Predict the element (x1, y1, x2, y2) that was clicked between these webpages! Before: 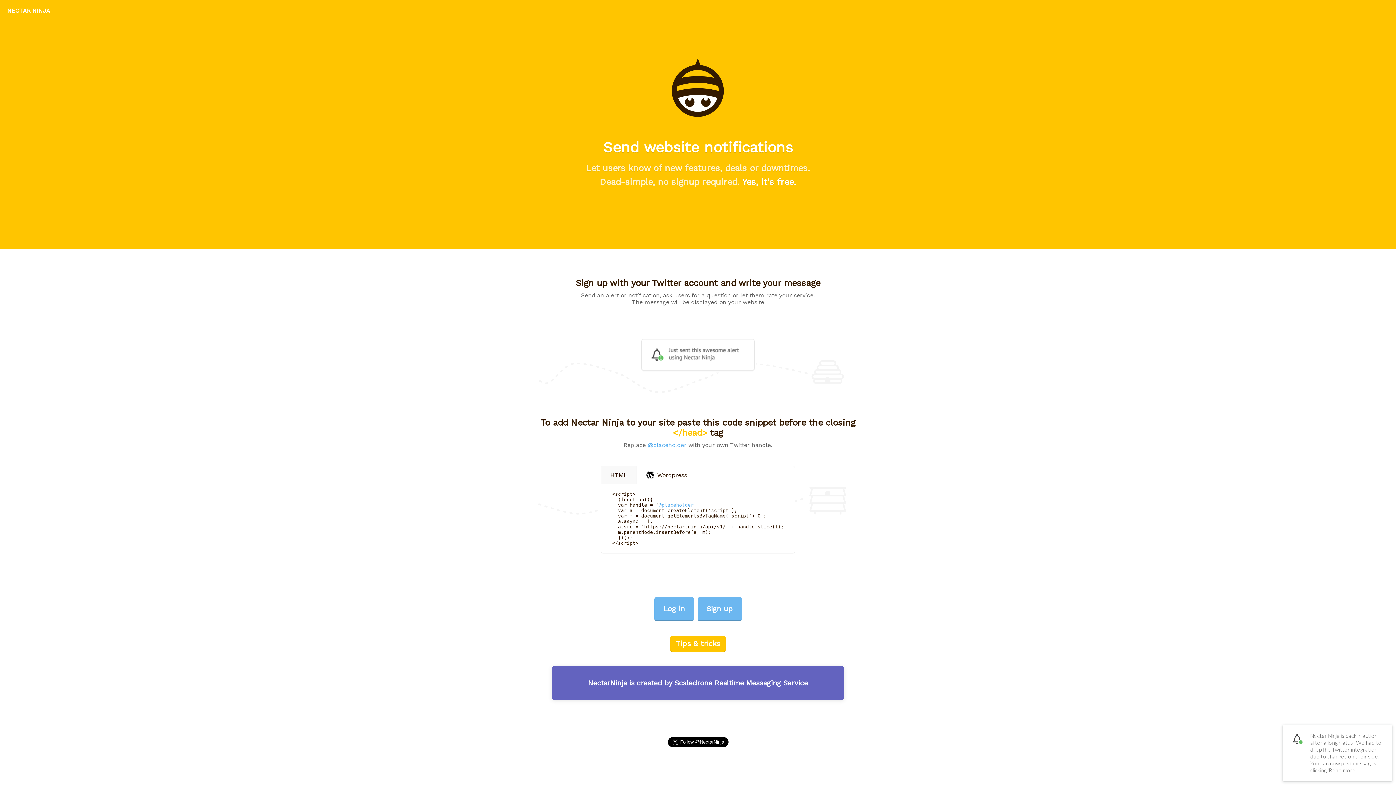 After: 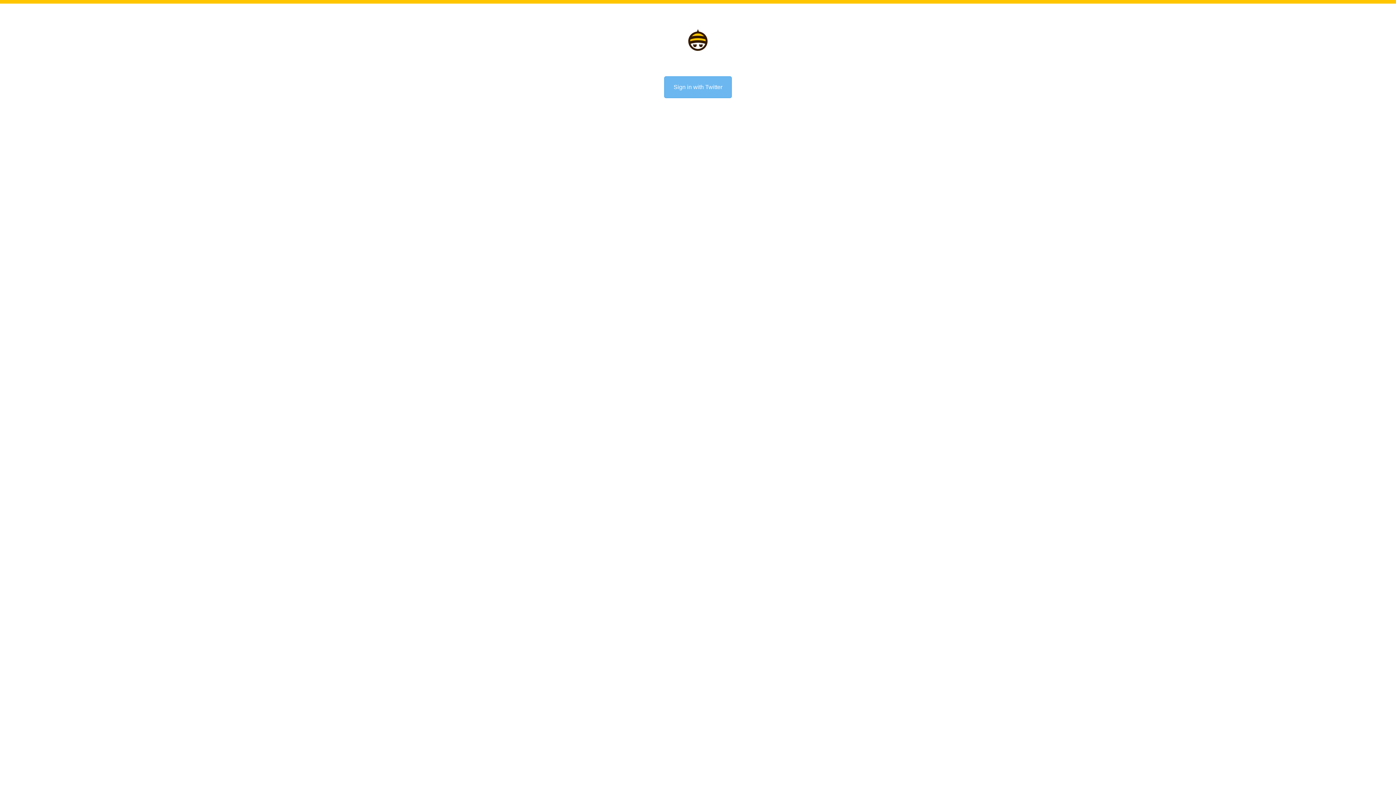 Action: bbox: (654, 597, 694, 621) label: Log in